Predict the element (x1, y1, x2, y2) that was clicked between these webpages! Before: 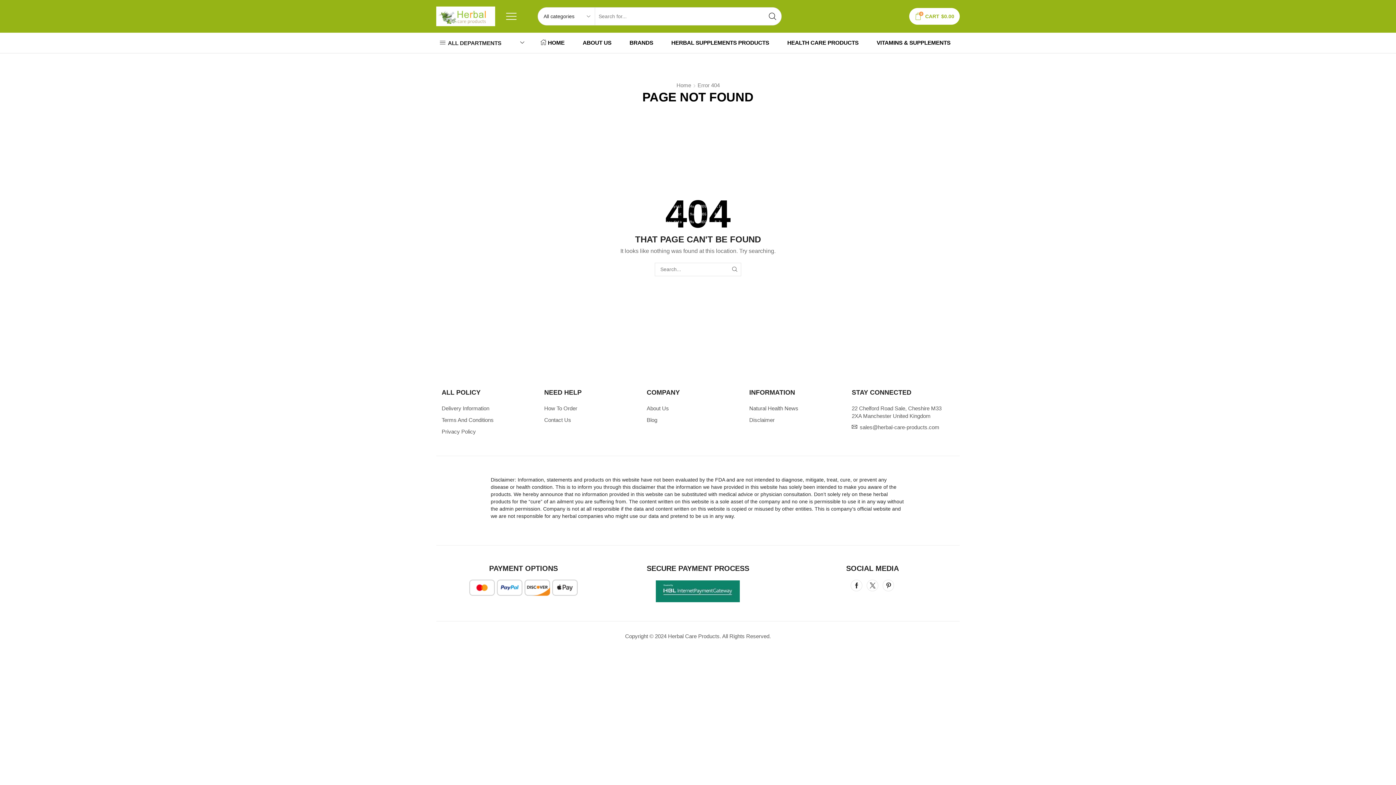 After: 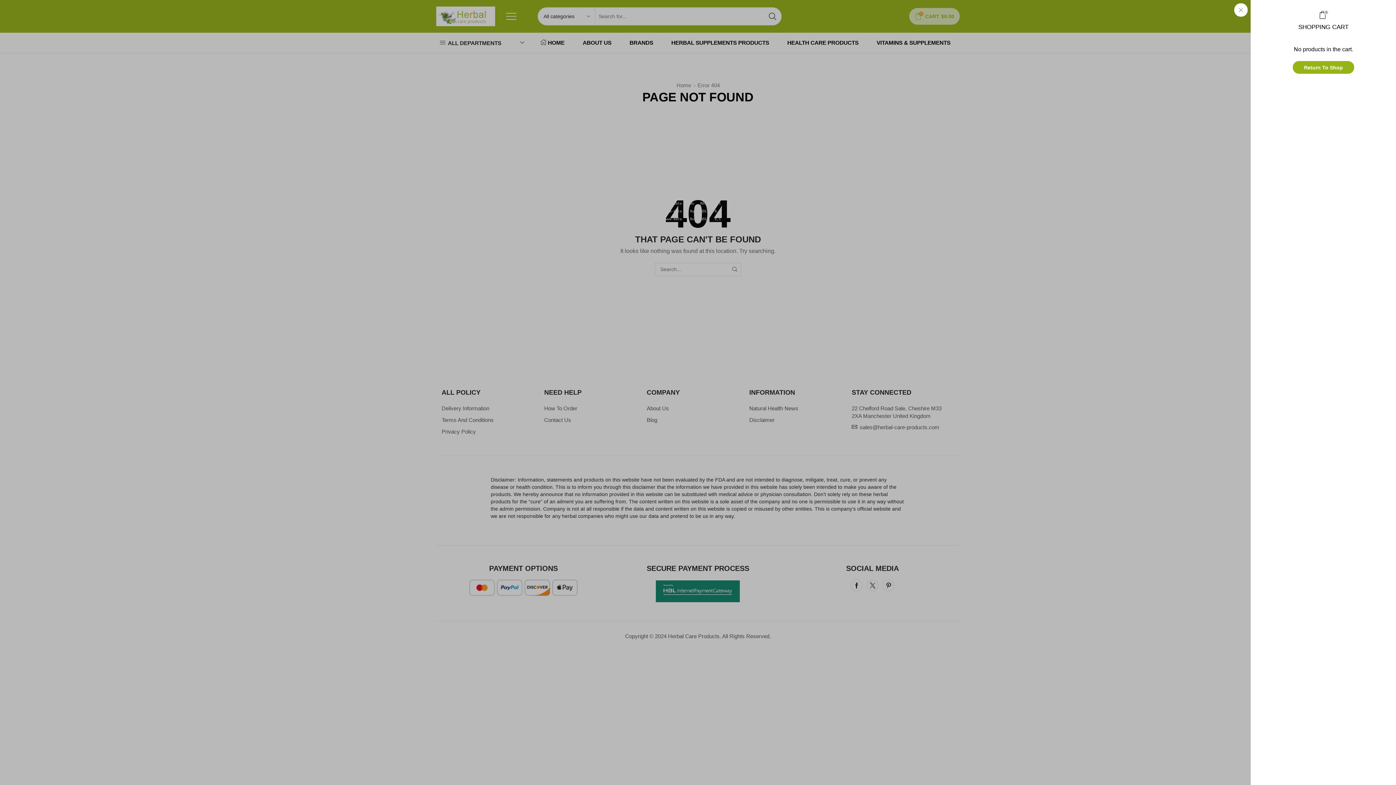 Action: bbox: (909, 8, 959, 24) label: 0
CART
$0.00